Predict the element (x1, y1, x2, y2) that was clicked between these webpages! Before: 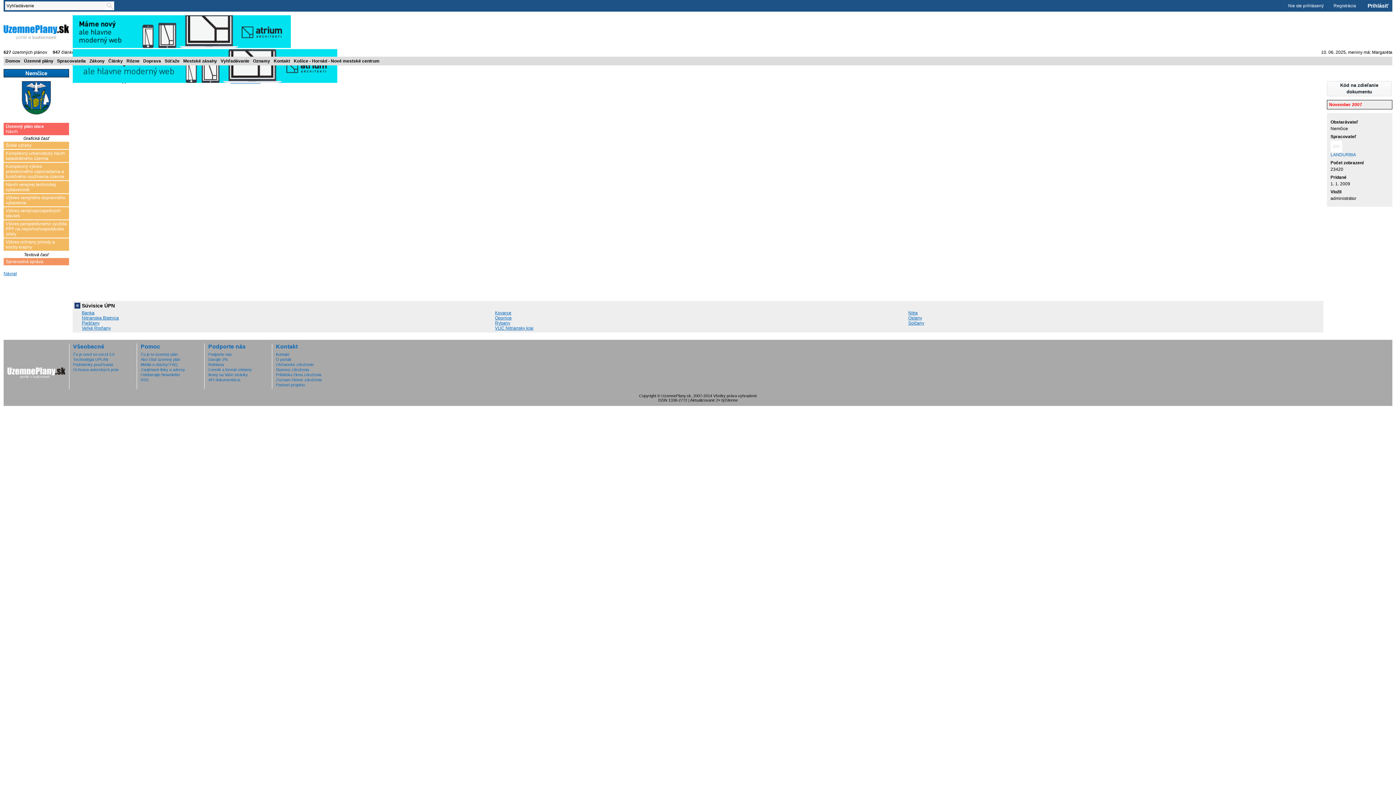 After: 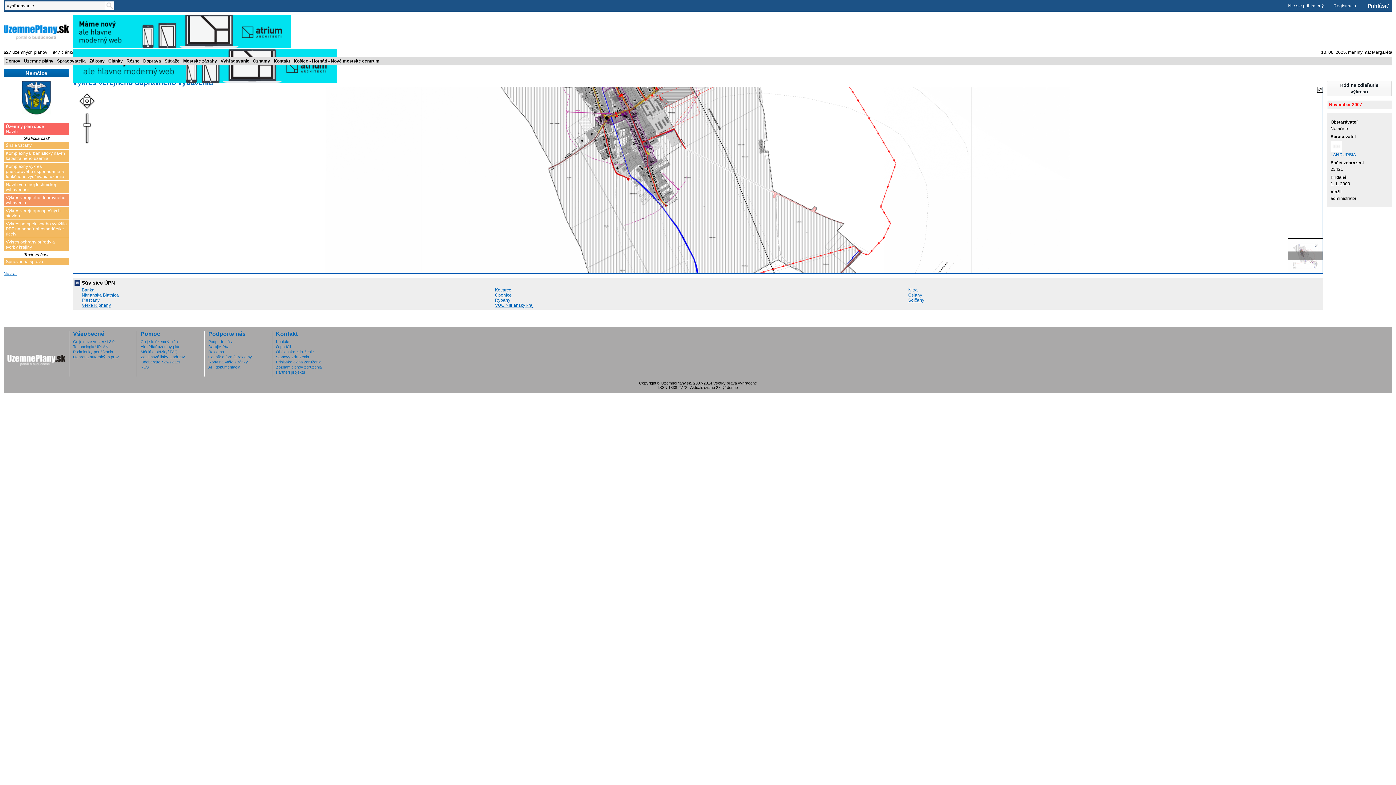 Action: label: Výkres verejného dopravného vybavenia bbox: (3, 194, 69, 206)